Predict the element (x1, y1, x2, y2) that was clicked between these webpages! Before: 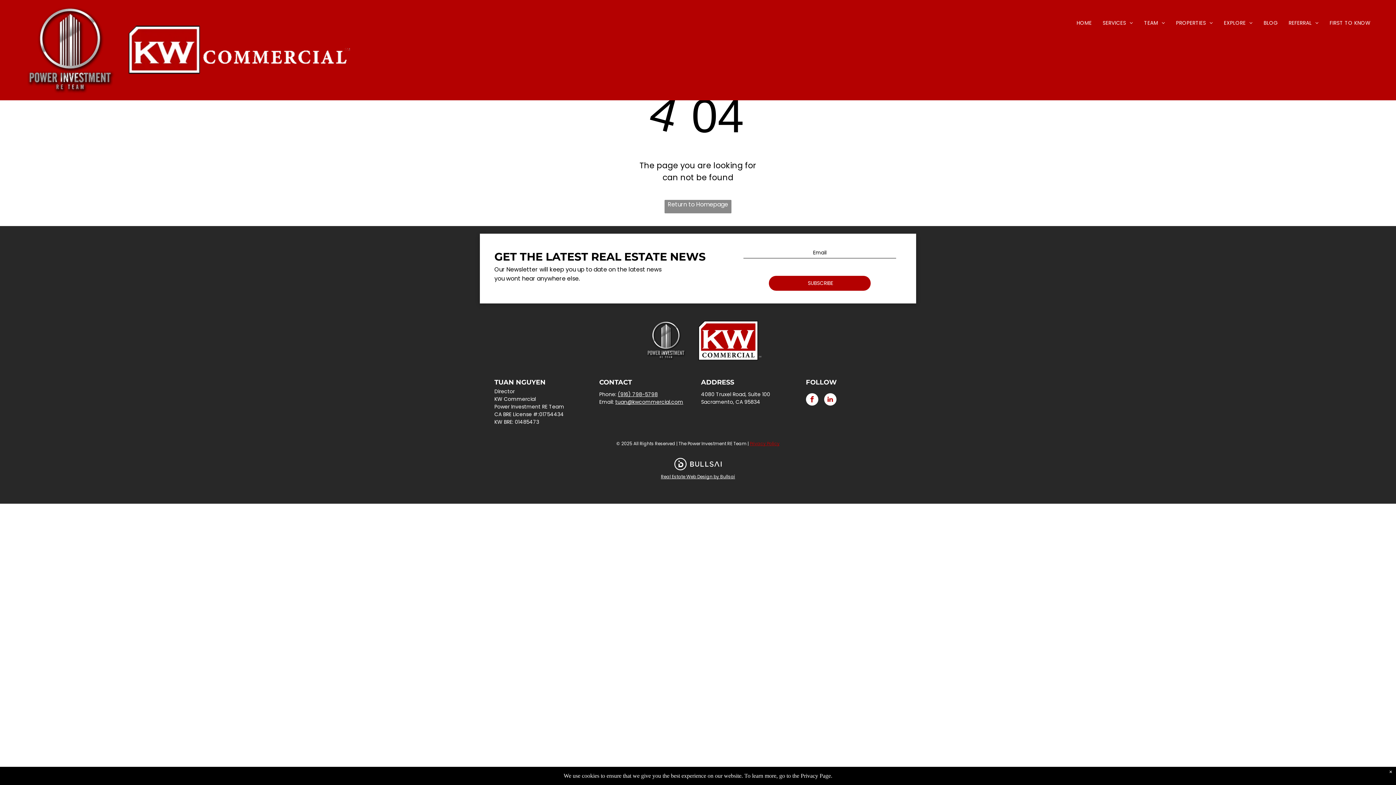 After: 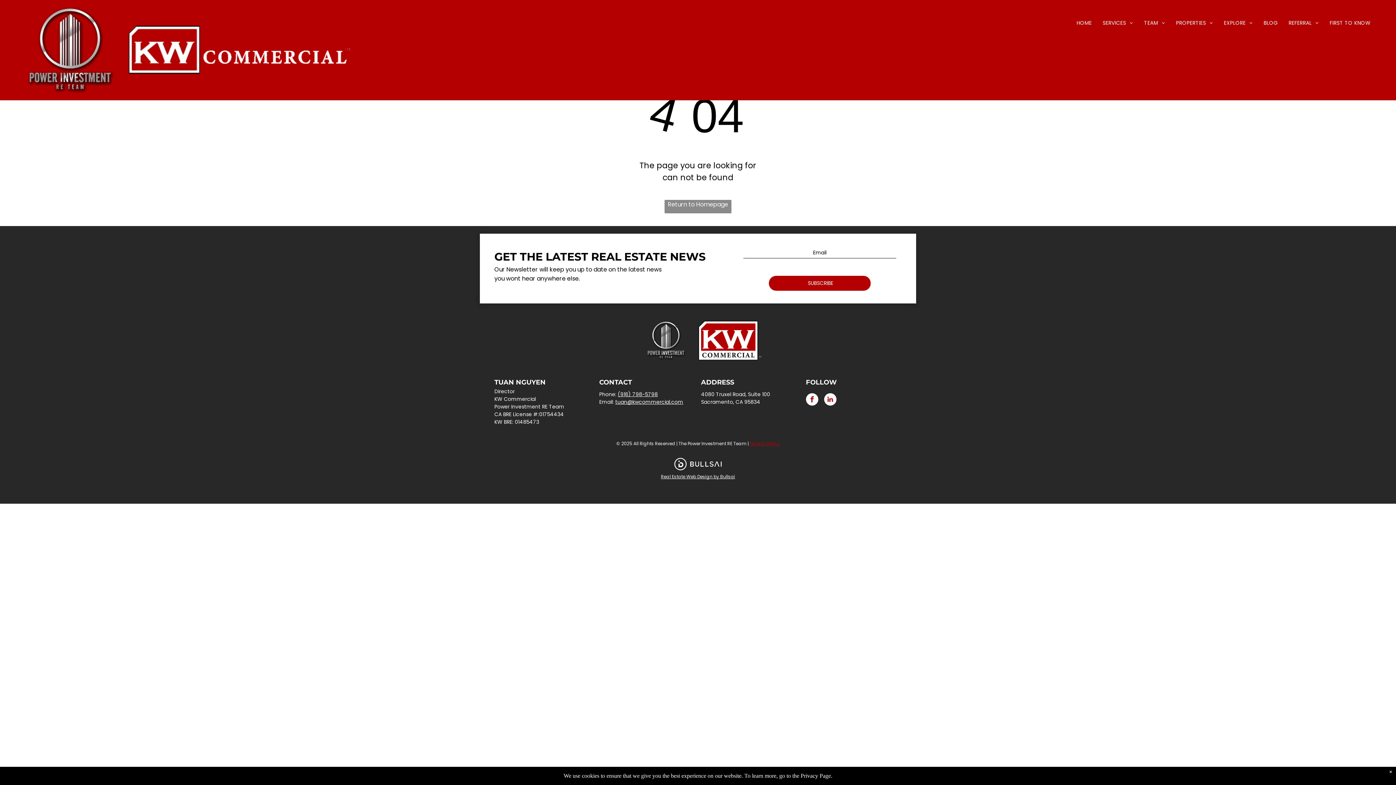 Action: bbox: (634, 316, 698, 364)